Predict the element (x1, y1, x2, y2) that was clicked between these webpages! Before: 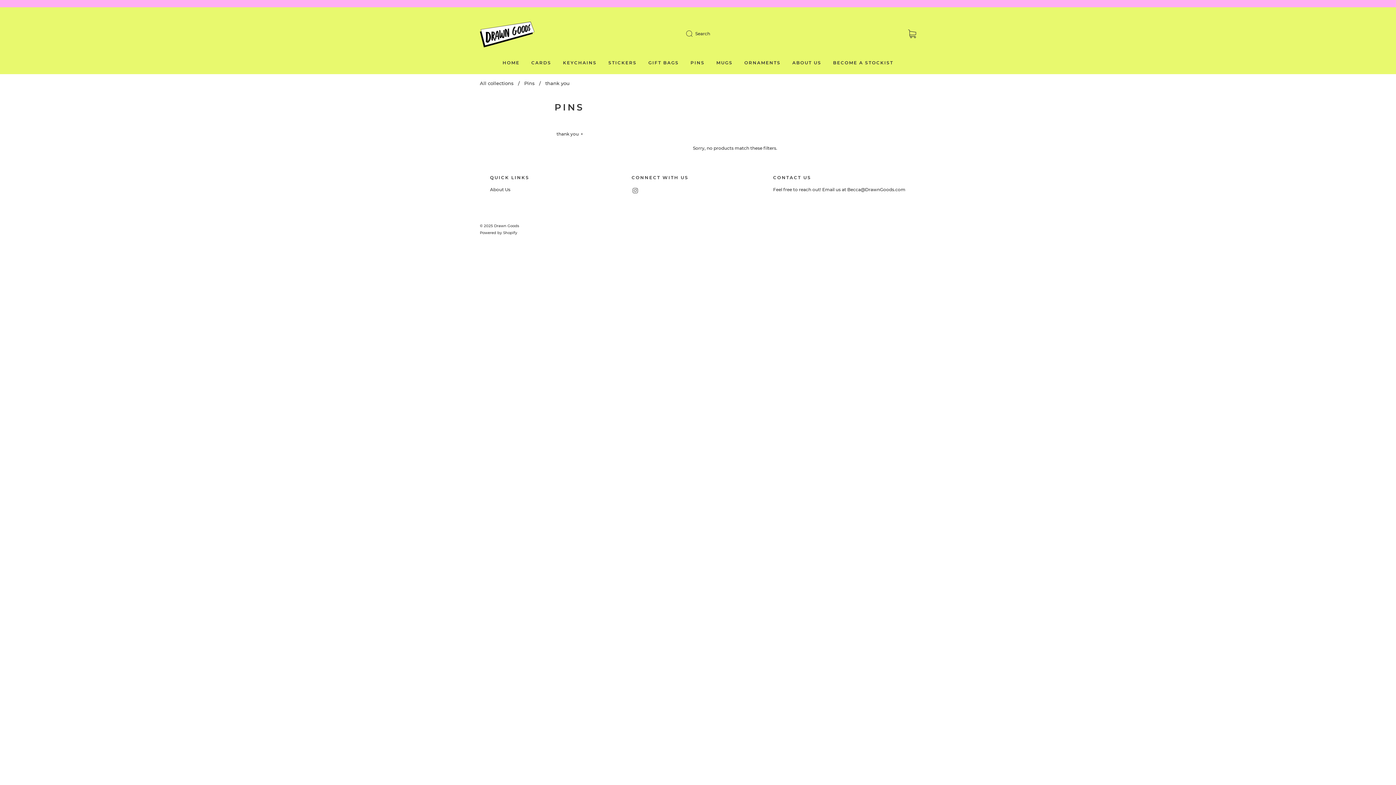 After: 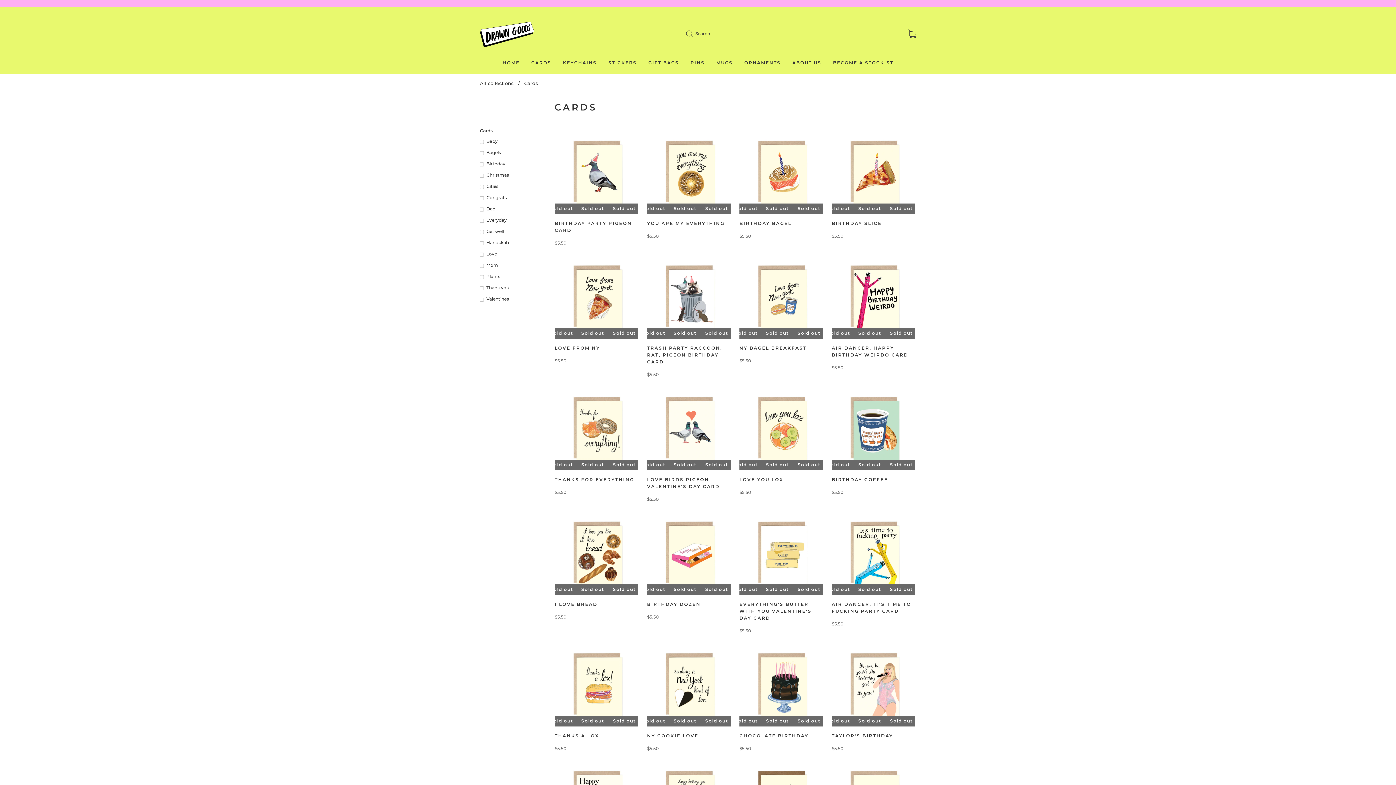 Action: label: CARDS bbox: (531, 60, 551, 65)